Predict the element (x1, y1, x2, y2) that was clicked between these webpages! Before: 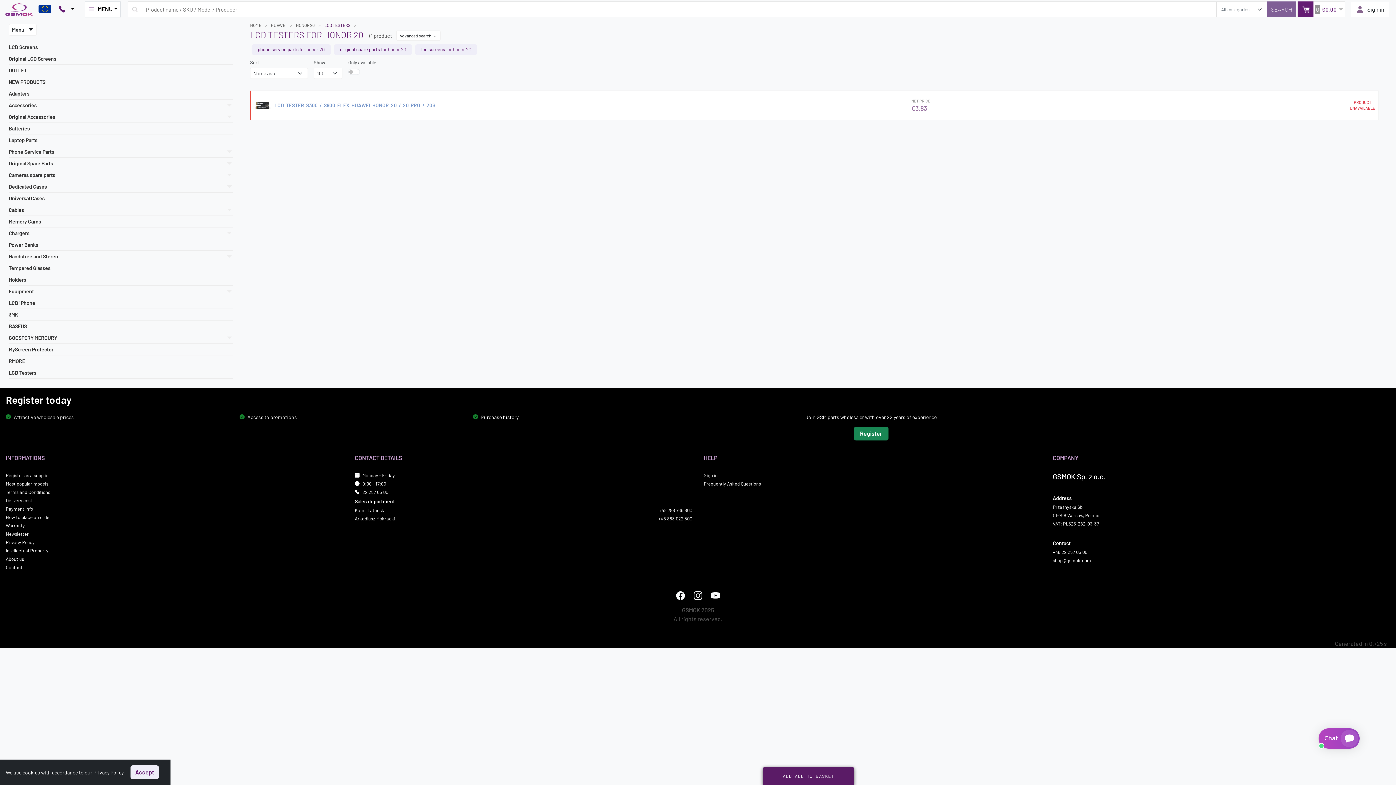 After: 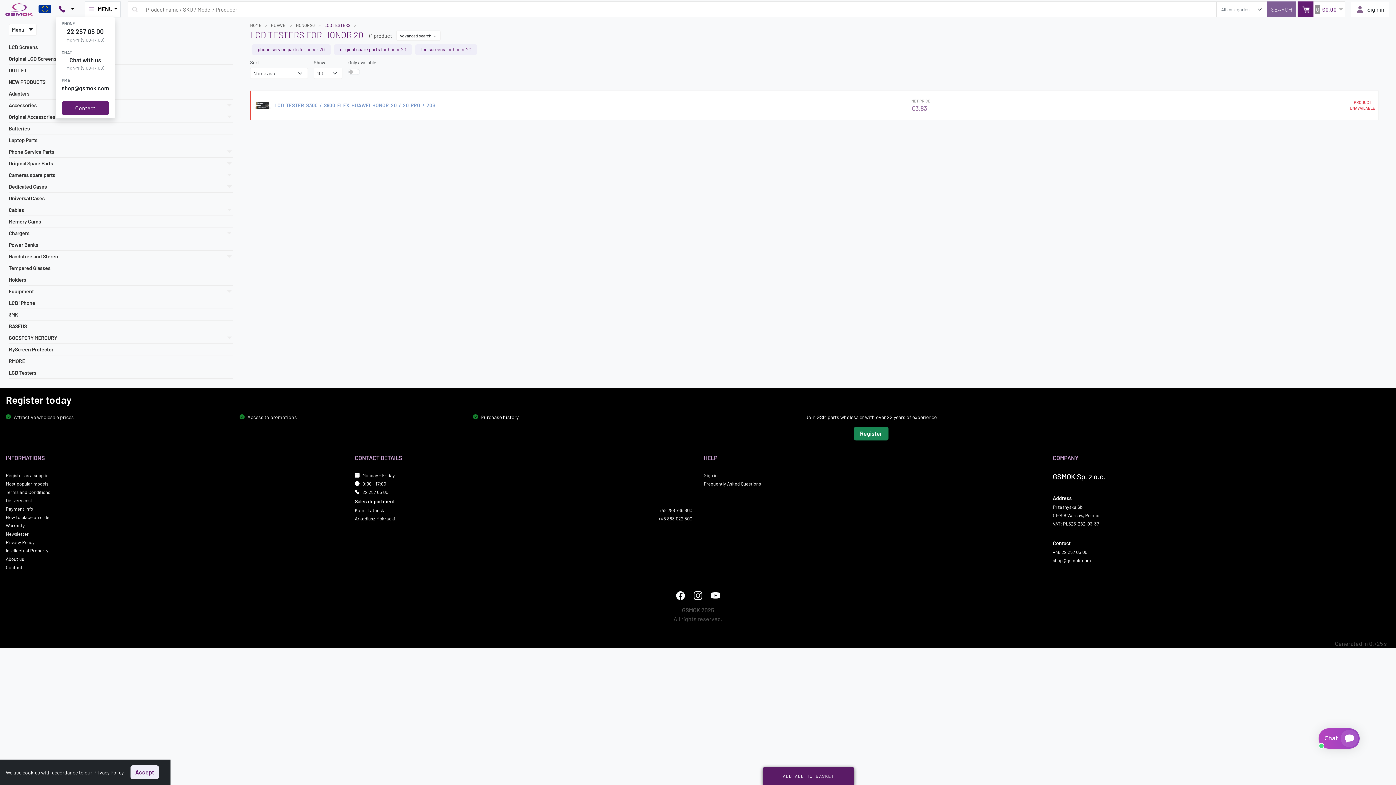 Action: bbox: (55, 2, 77, 16) label: Pokaż opcje kontaktu